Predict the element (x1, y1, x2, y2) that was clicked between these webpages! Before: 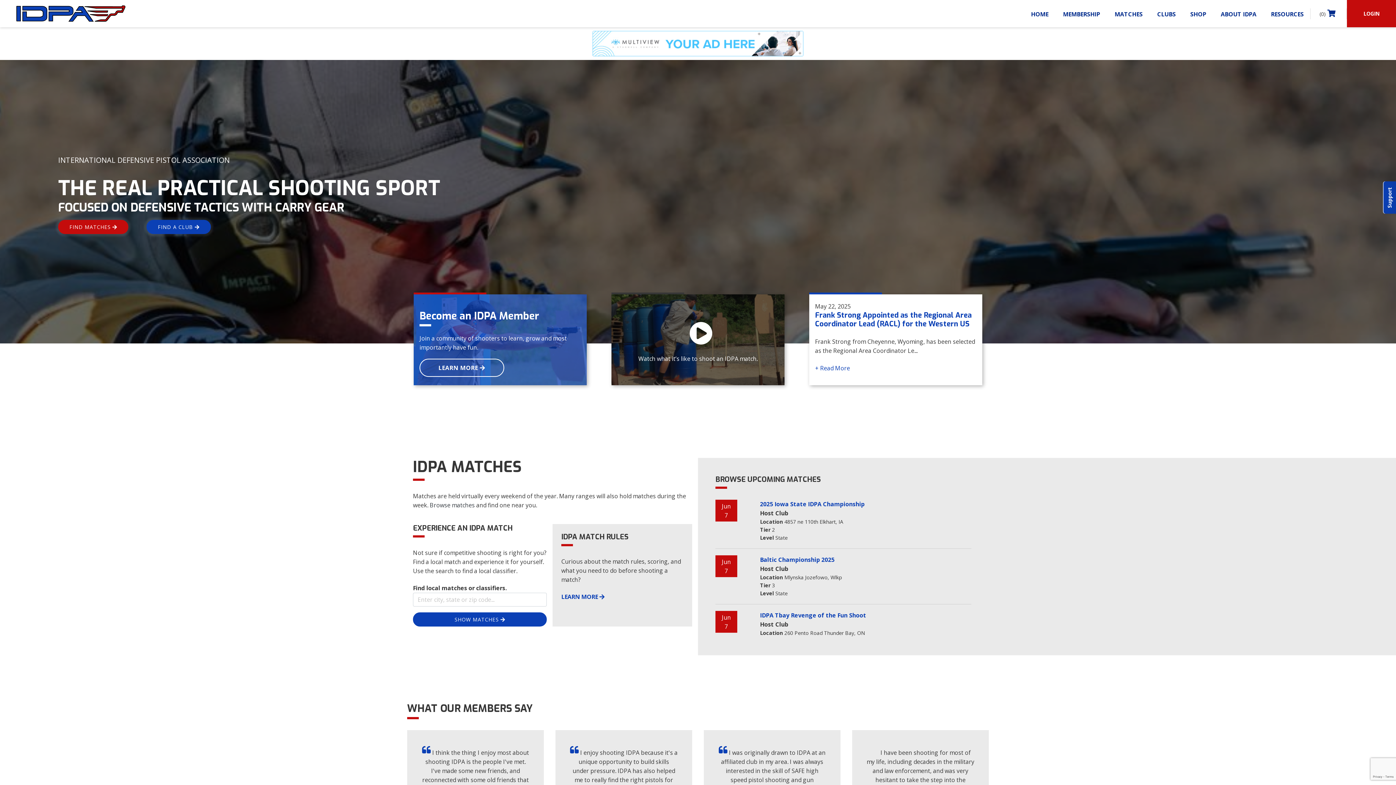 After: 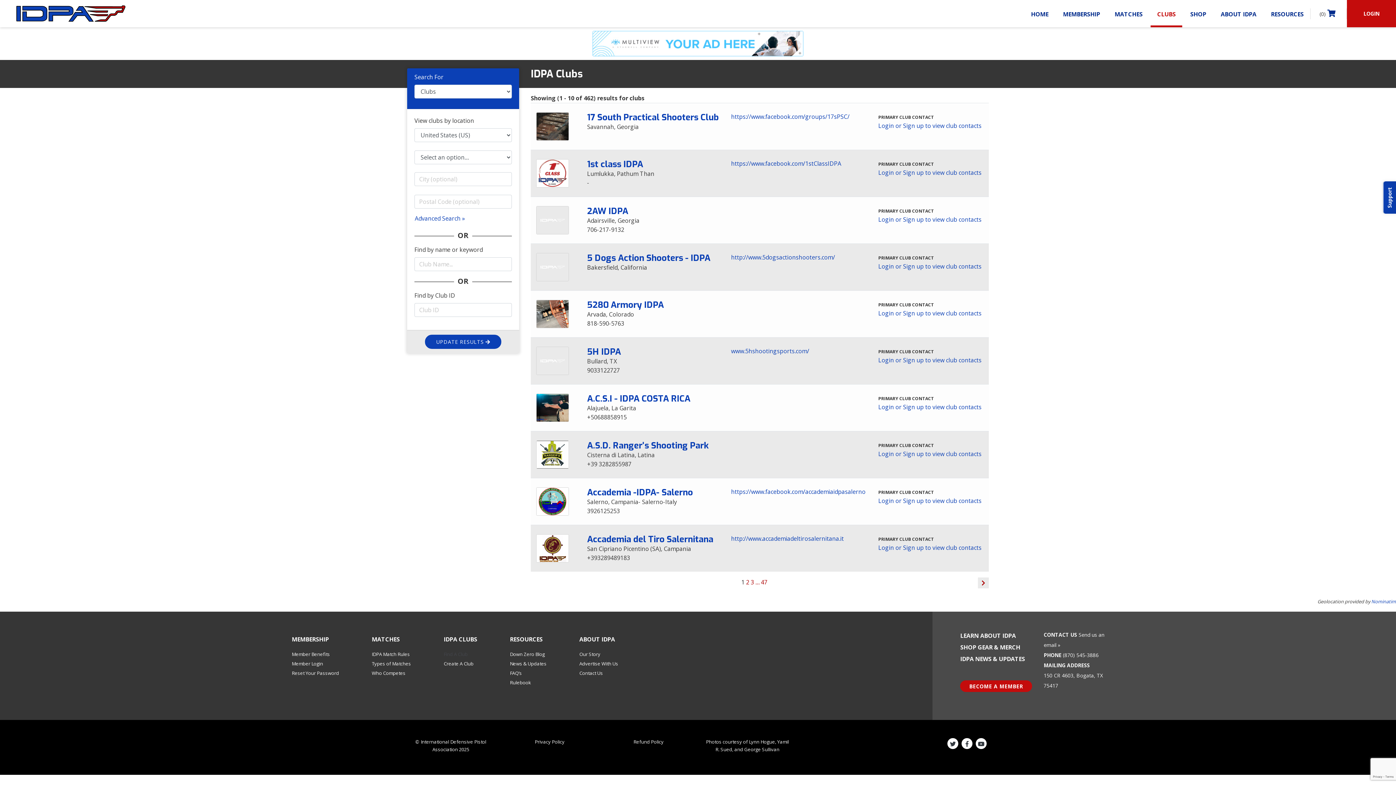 Action: label: FIND A CLUB  bbox: (146, 220, 210, 234)